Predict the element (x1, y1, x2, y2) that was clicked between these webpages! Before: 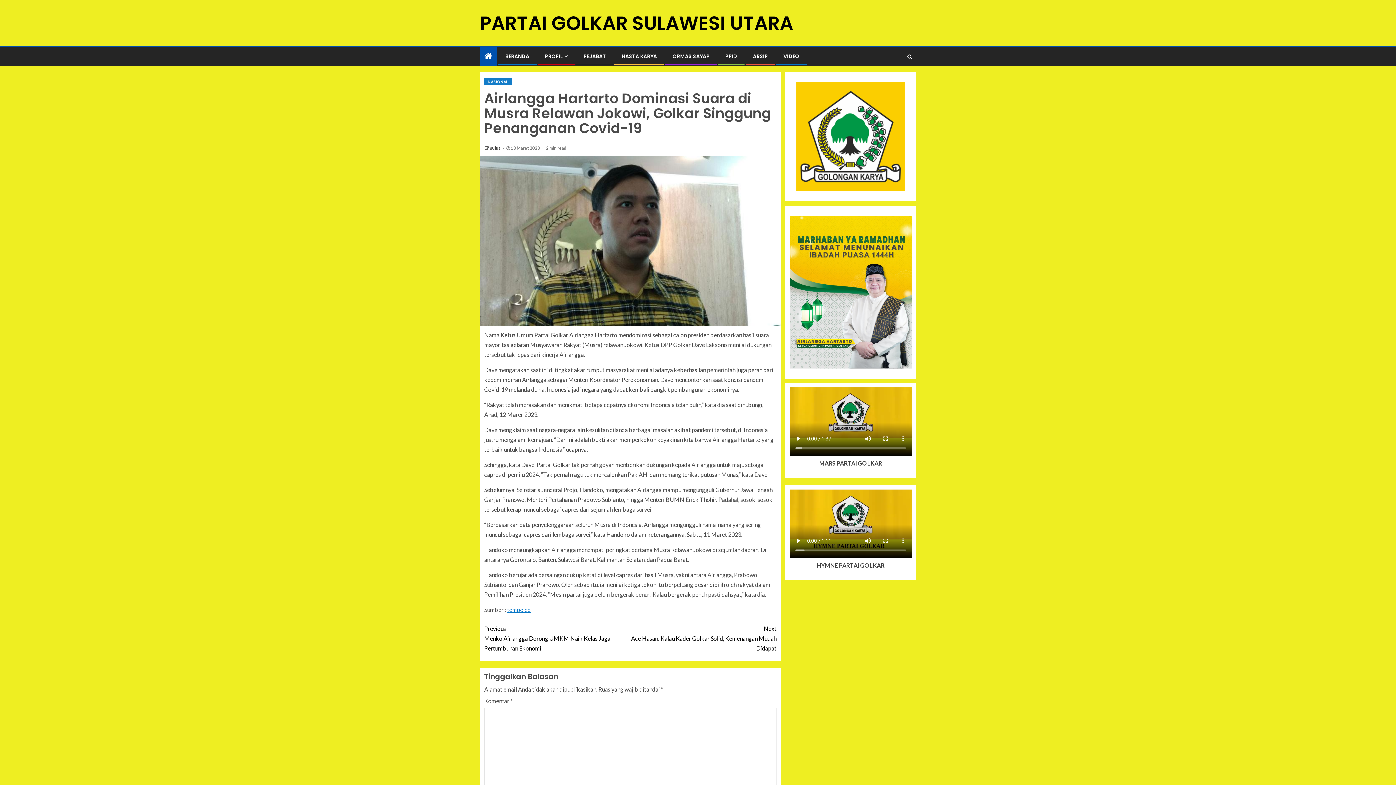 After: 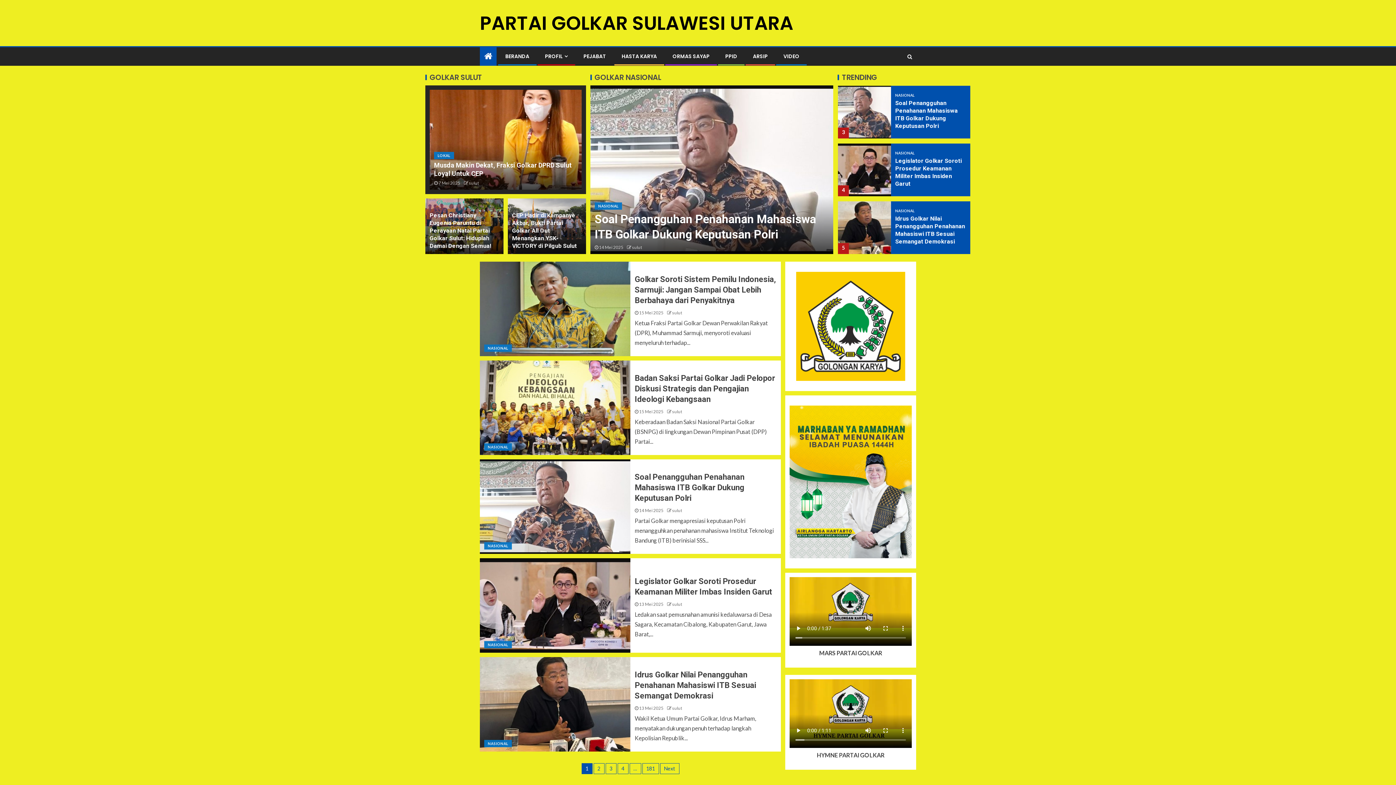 Action: bbox: (480, 9, 793, 36) label: PARTAI GOLKAR SULAWESI UTARA